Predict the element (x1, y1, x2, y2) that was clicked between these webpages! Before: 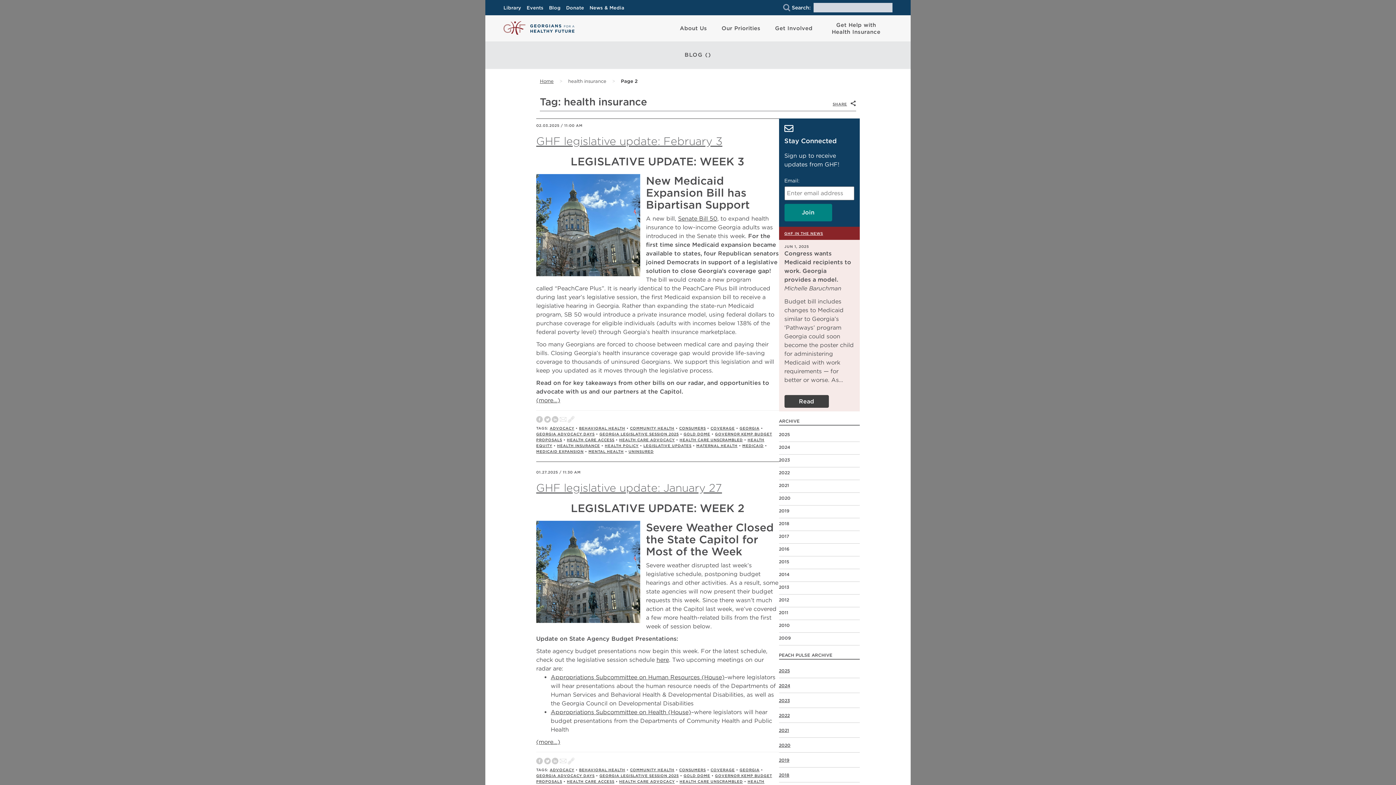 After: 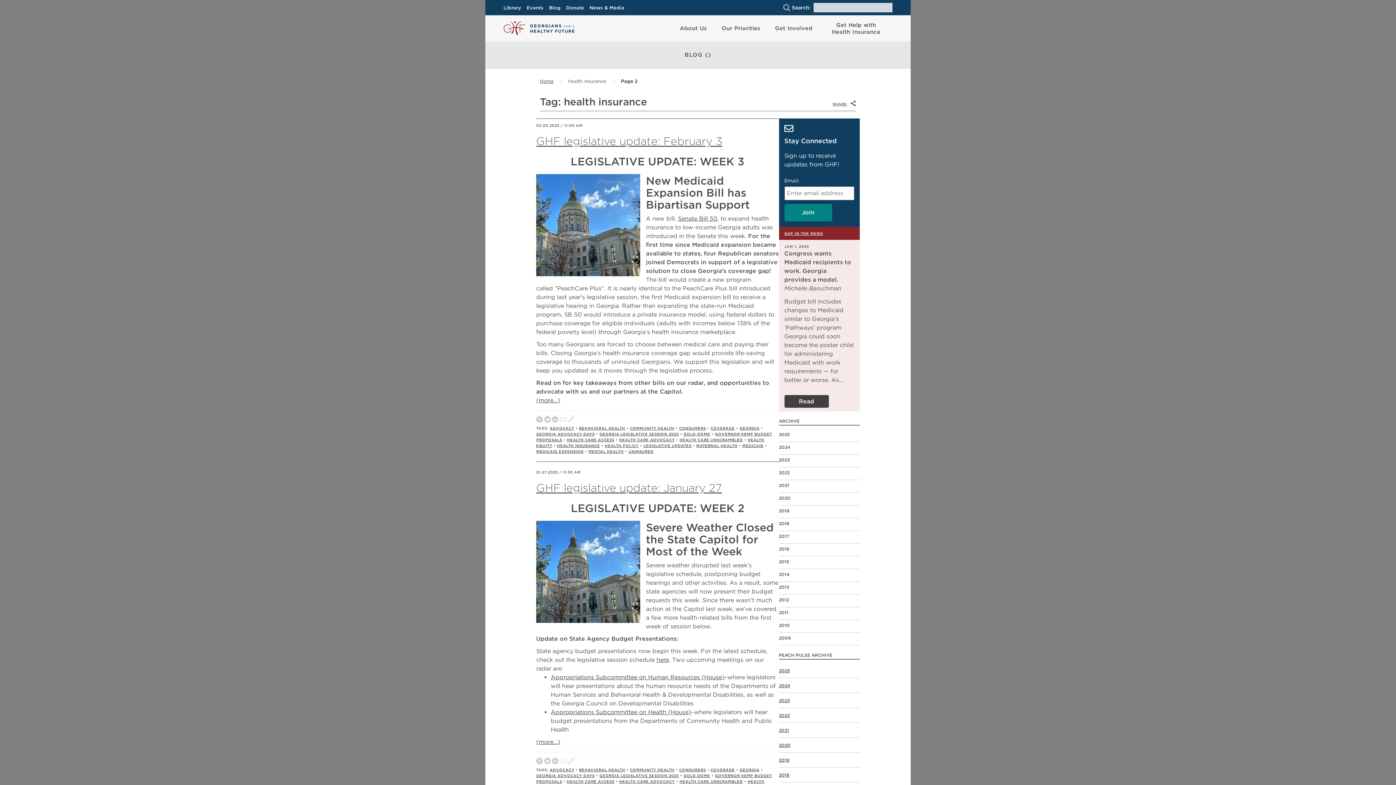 Action: label: Read bbox: (784, 395, 828, 408)